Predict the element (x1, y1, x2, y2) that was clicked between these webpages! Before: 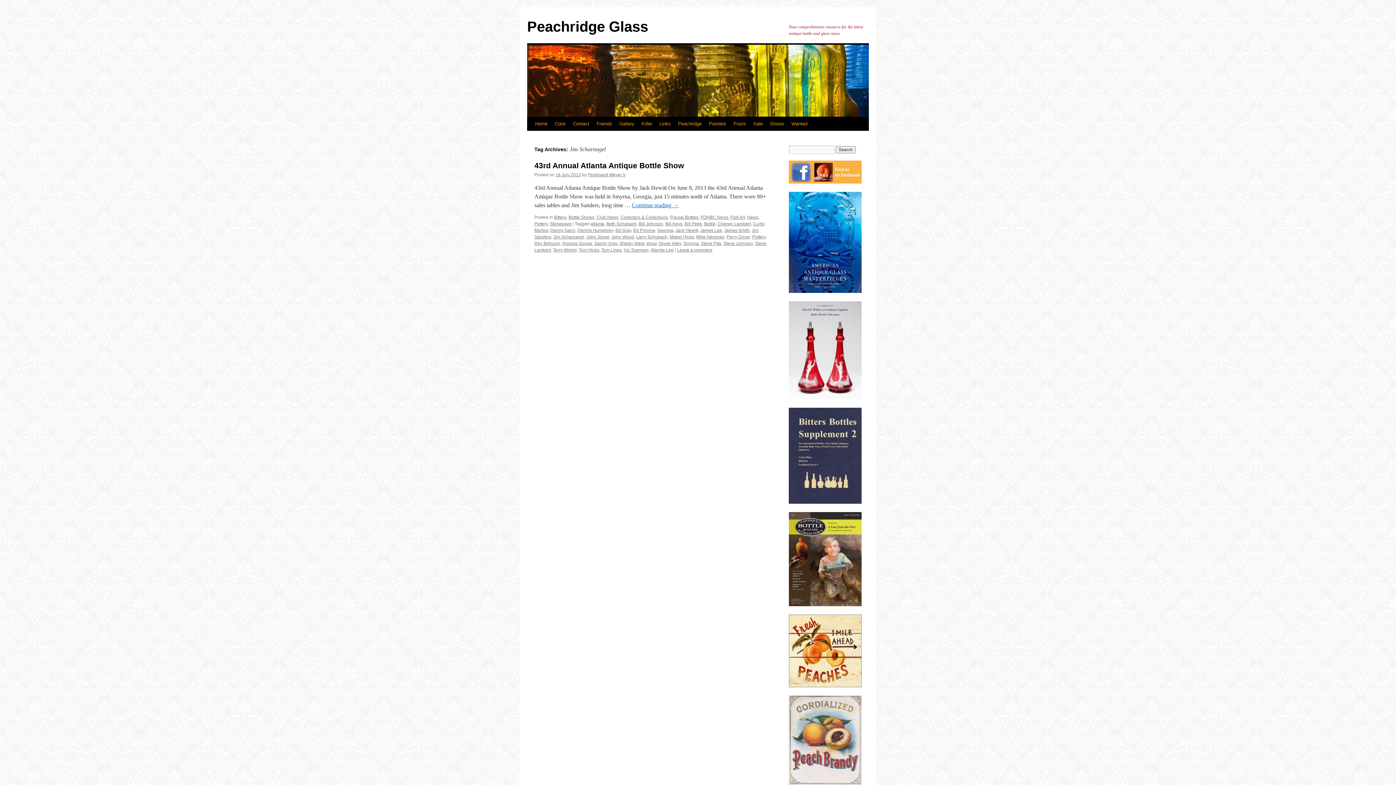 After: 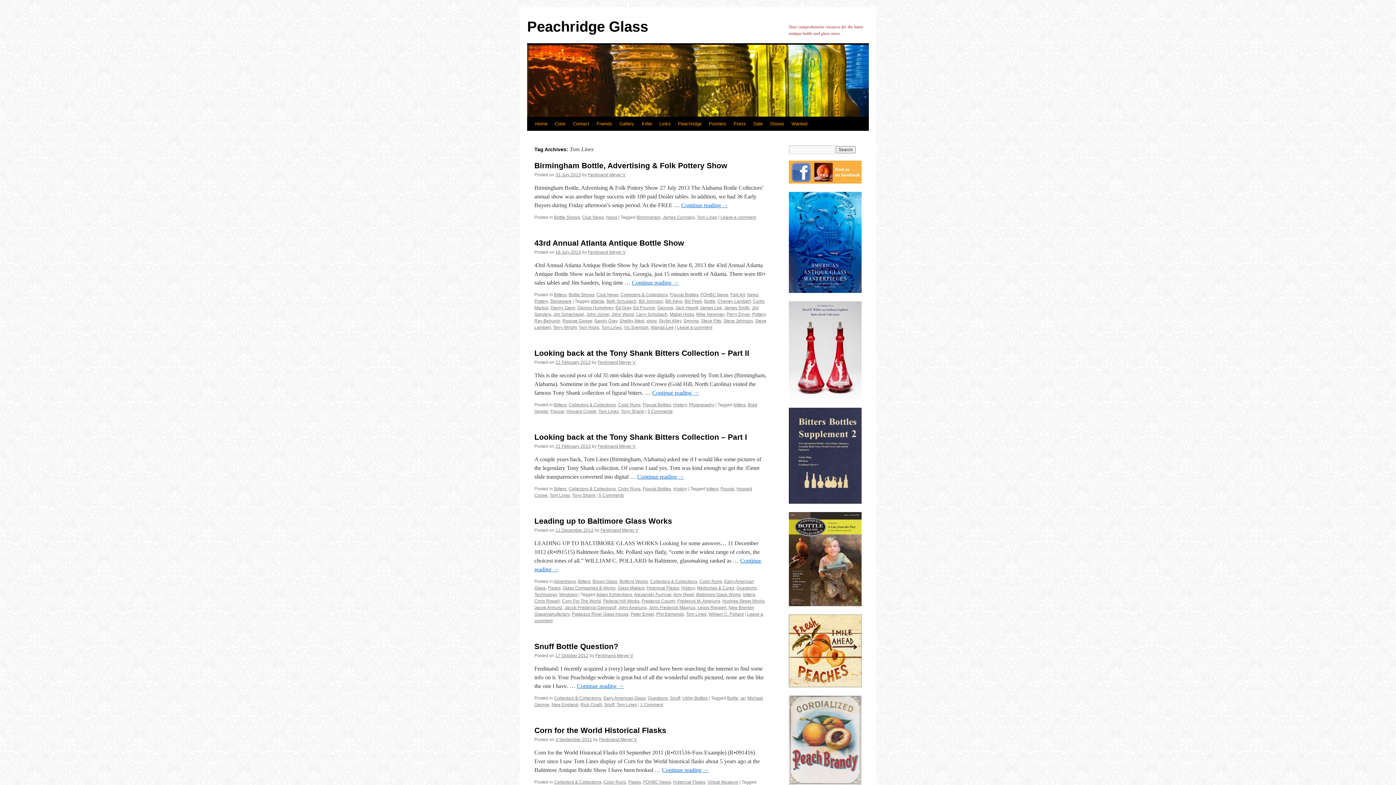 Action: bbox: (601, 247, 621, 252) label: Tom Lines